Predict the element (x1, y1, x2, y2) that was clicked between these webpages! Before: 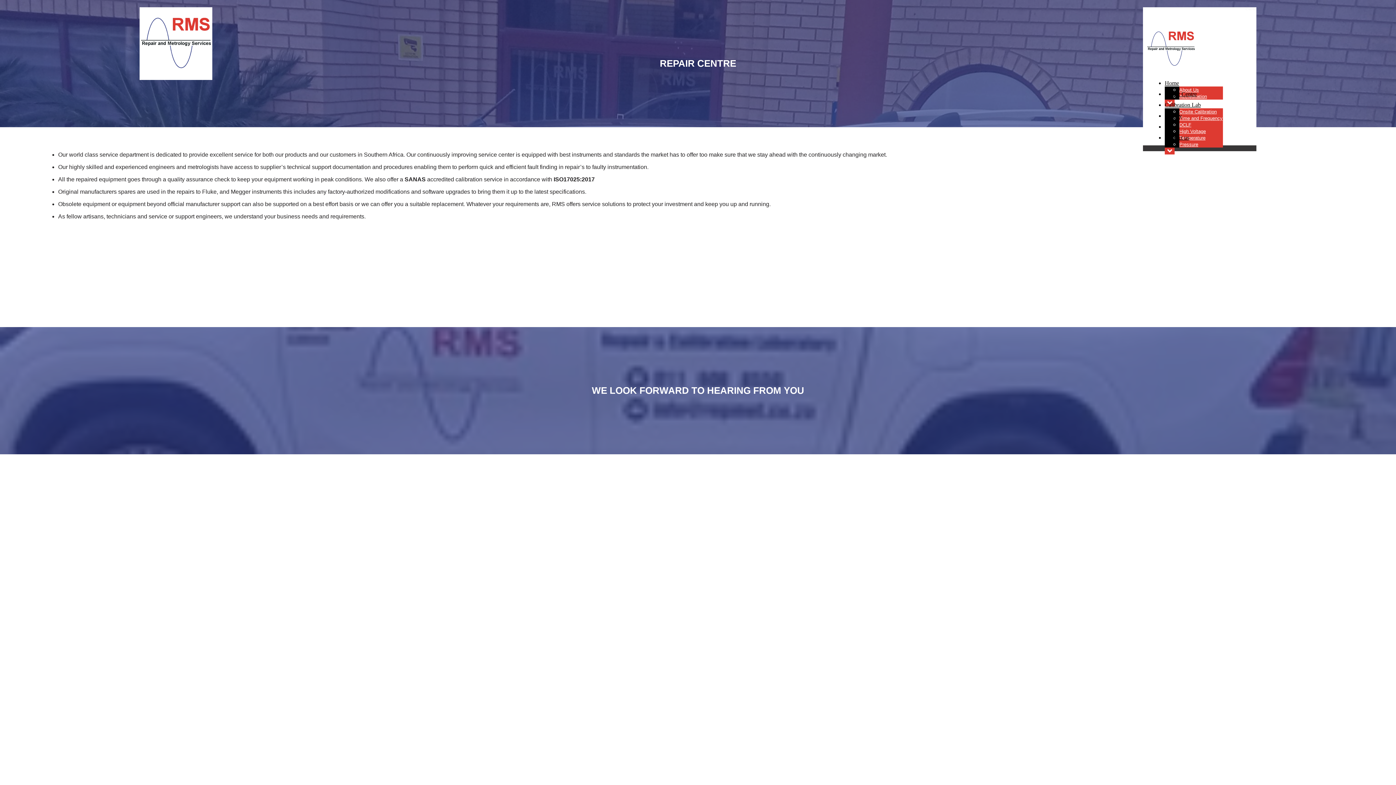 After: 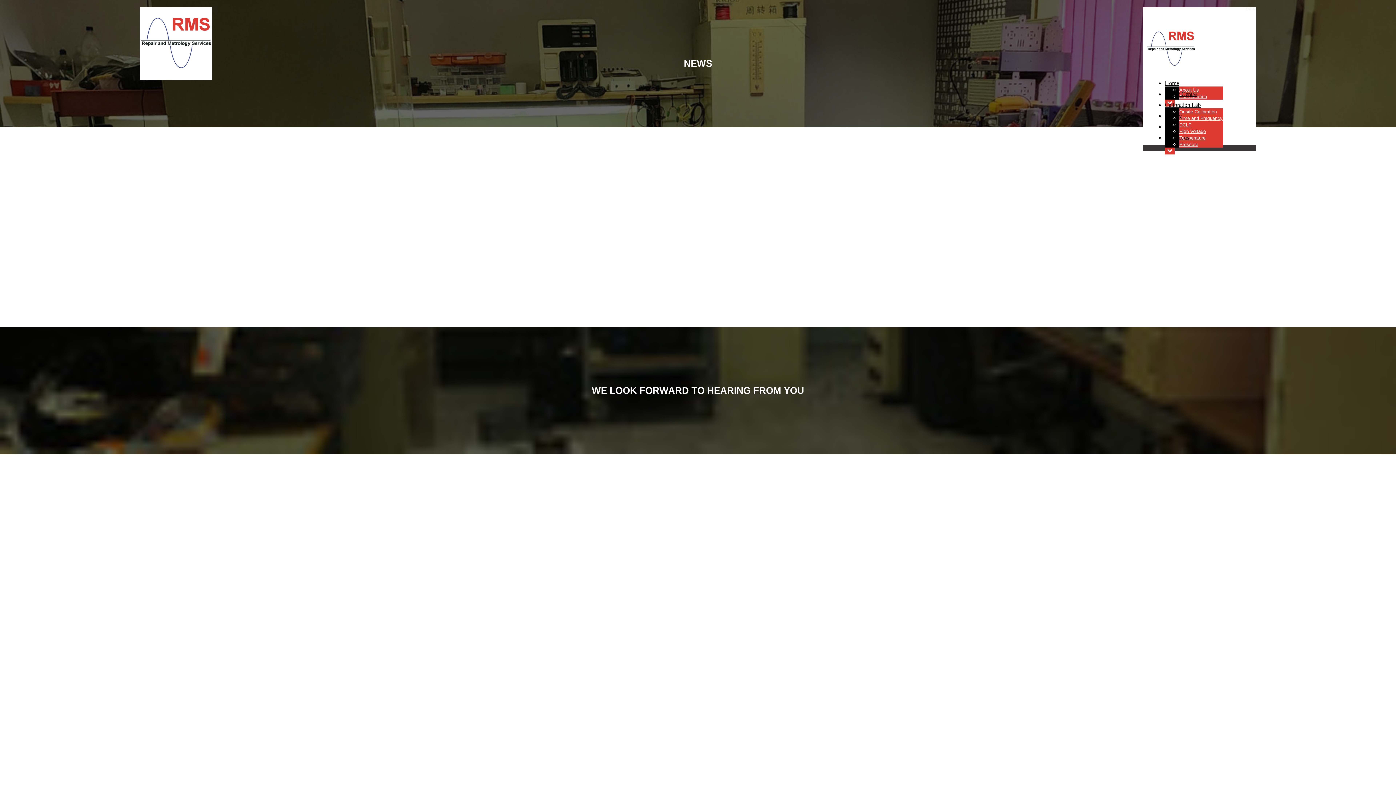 Action: label: News bbox: (1165, 123, 1178, 129)